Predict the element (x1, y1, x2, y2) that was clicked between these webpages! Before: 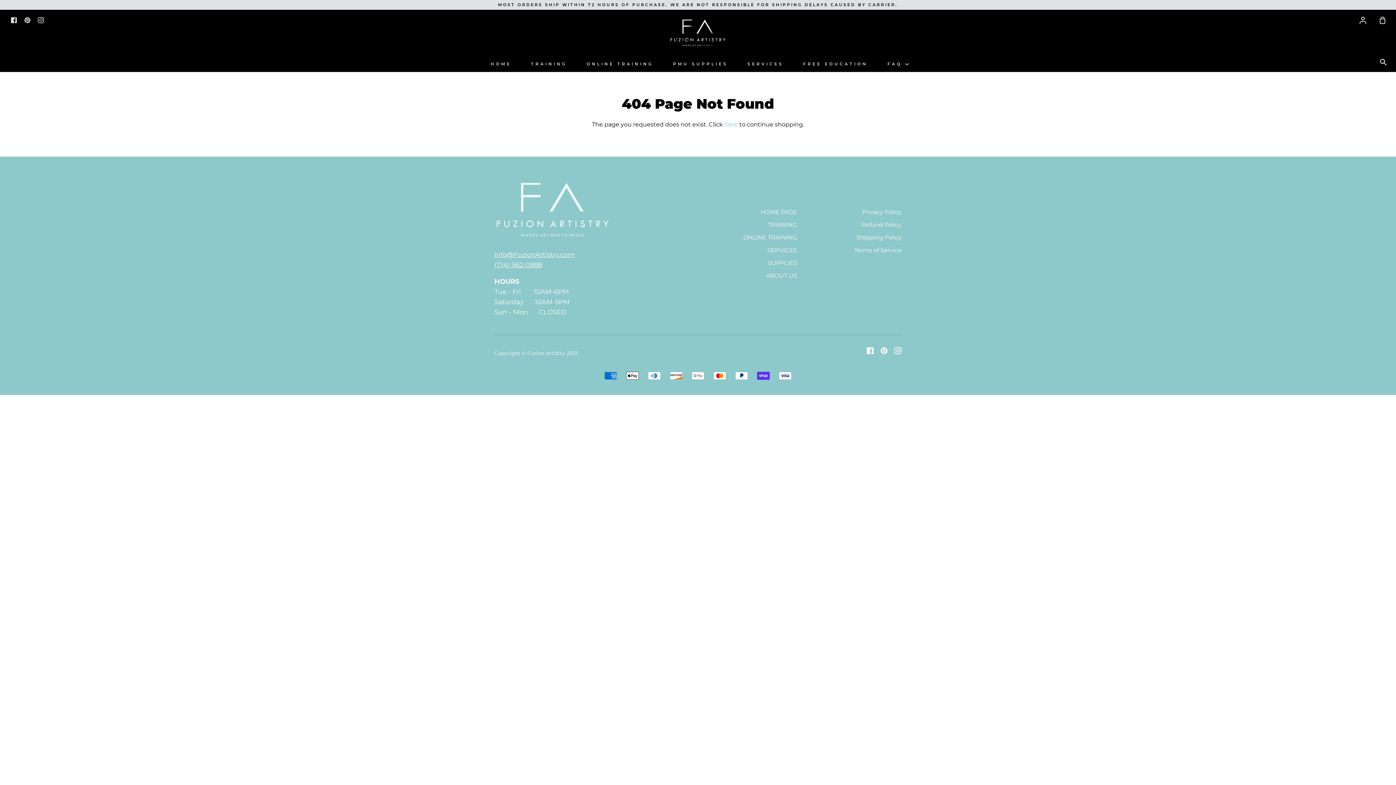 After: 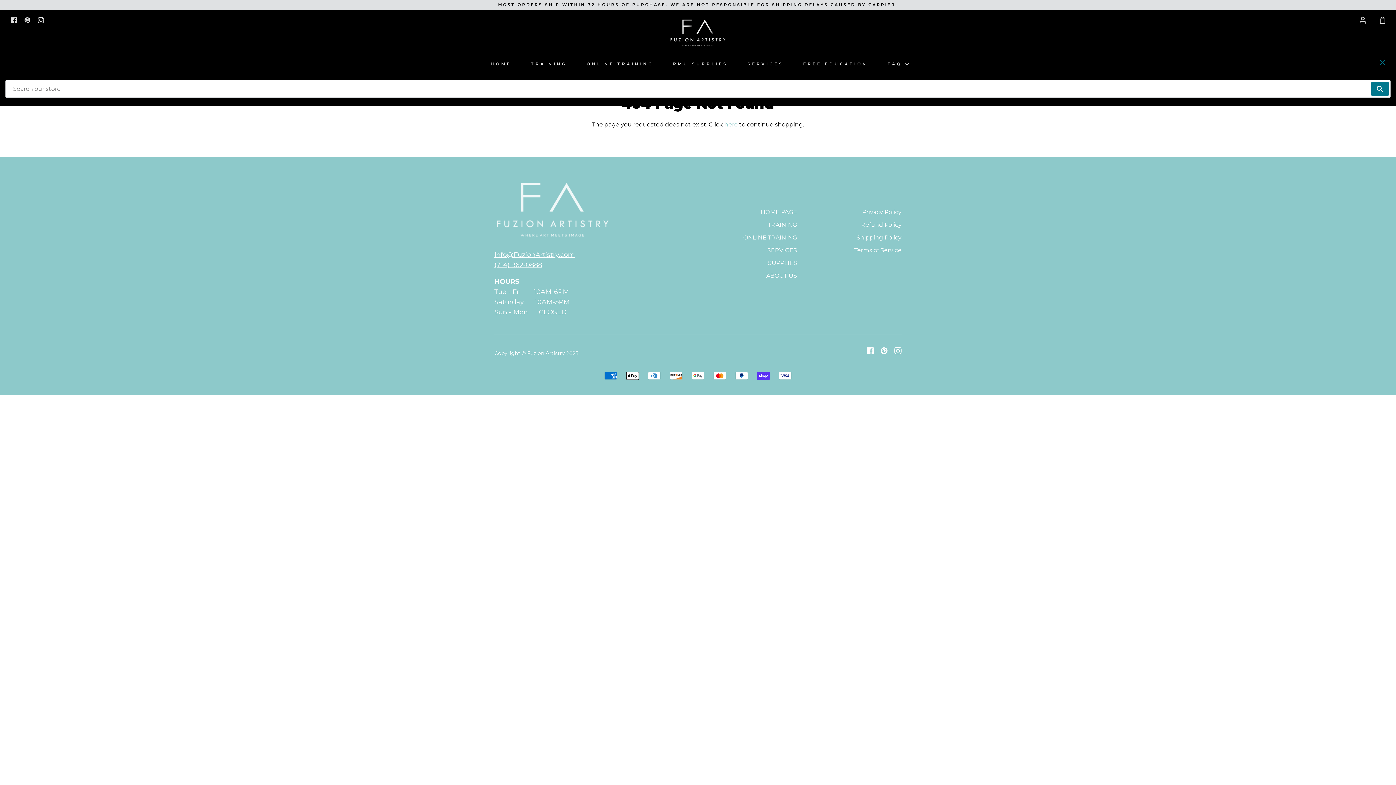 Action: label: Search bbox: (1374, 53, 1396, 71)